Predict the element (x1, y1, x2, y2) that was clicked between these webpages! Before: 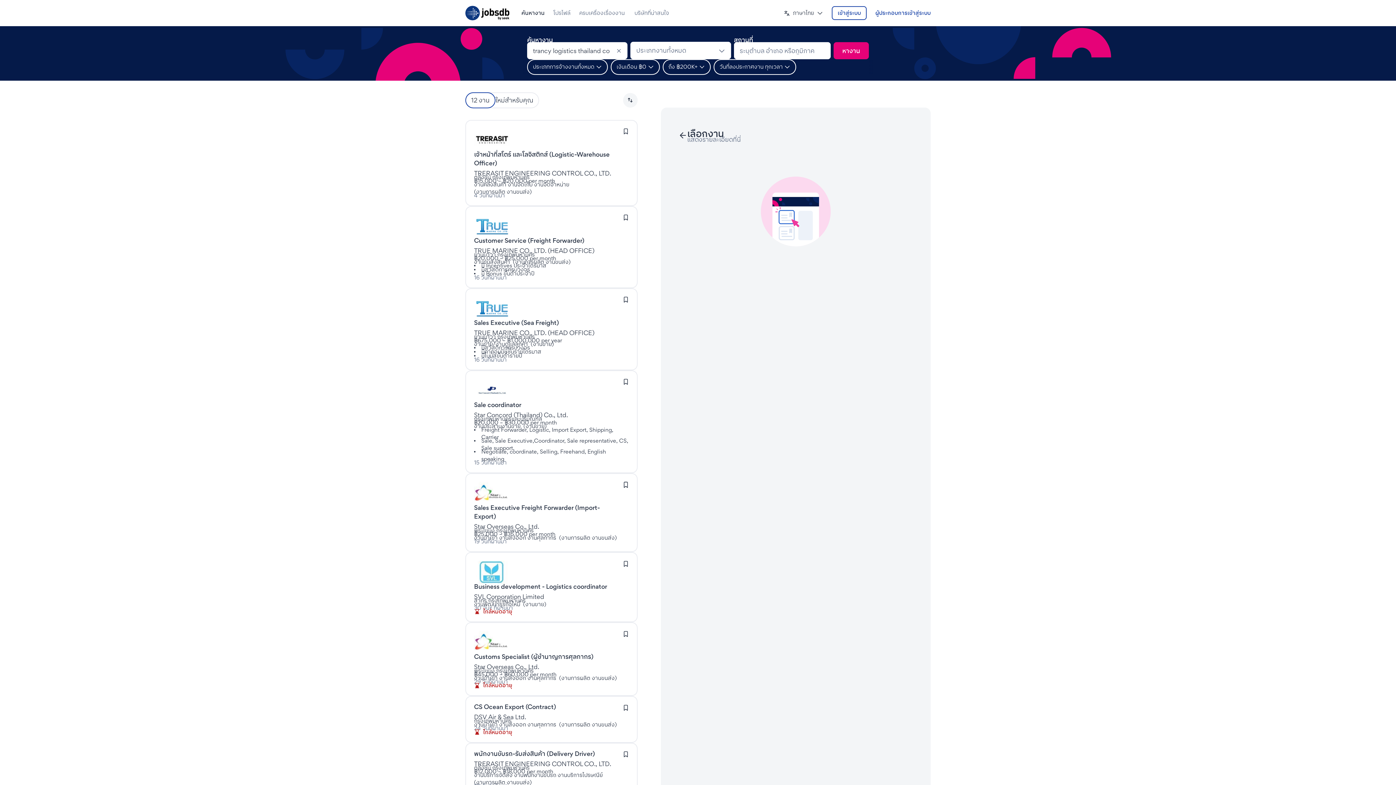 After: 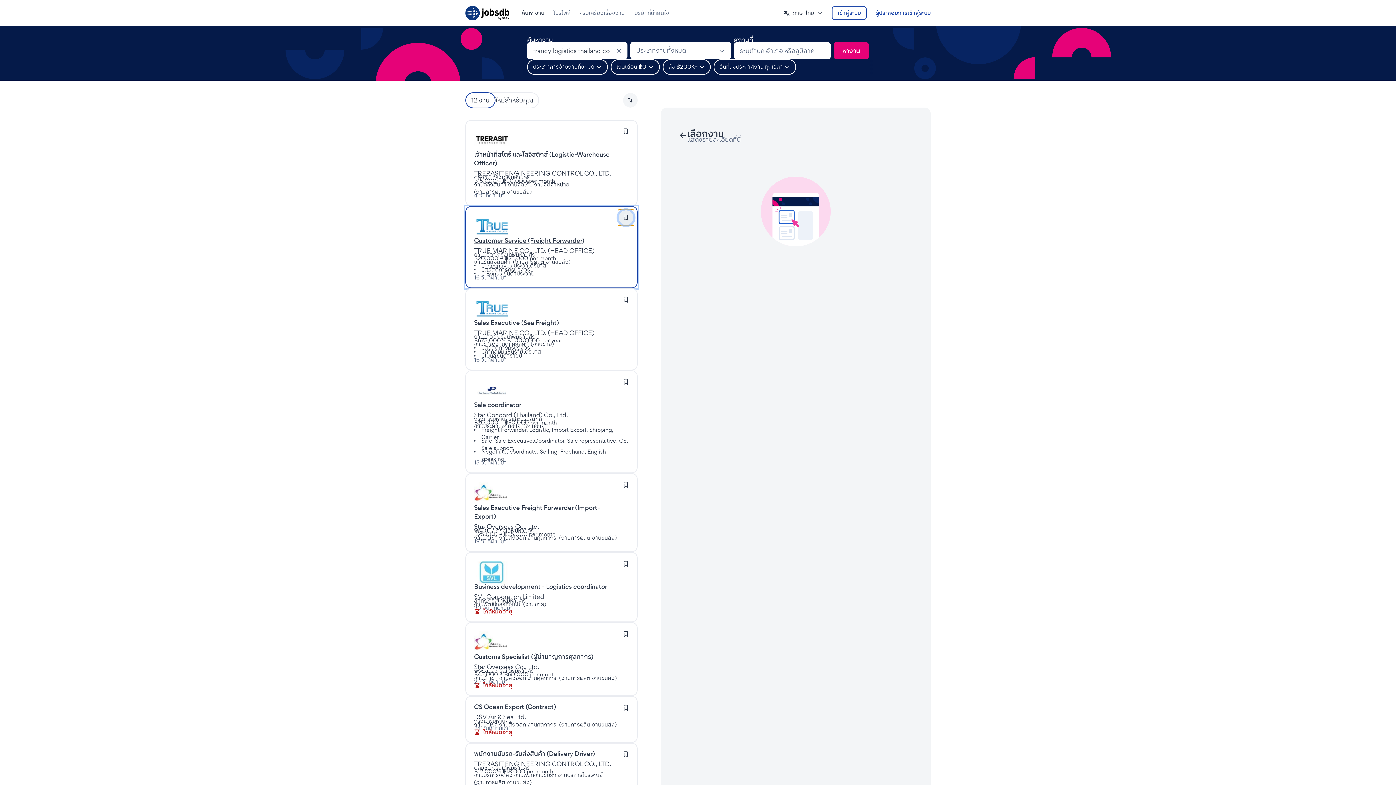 Action: bbox: (618, 210, 633, 224) label: เข้าสู่ระบบเพื่อบันทึกงานนี้